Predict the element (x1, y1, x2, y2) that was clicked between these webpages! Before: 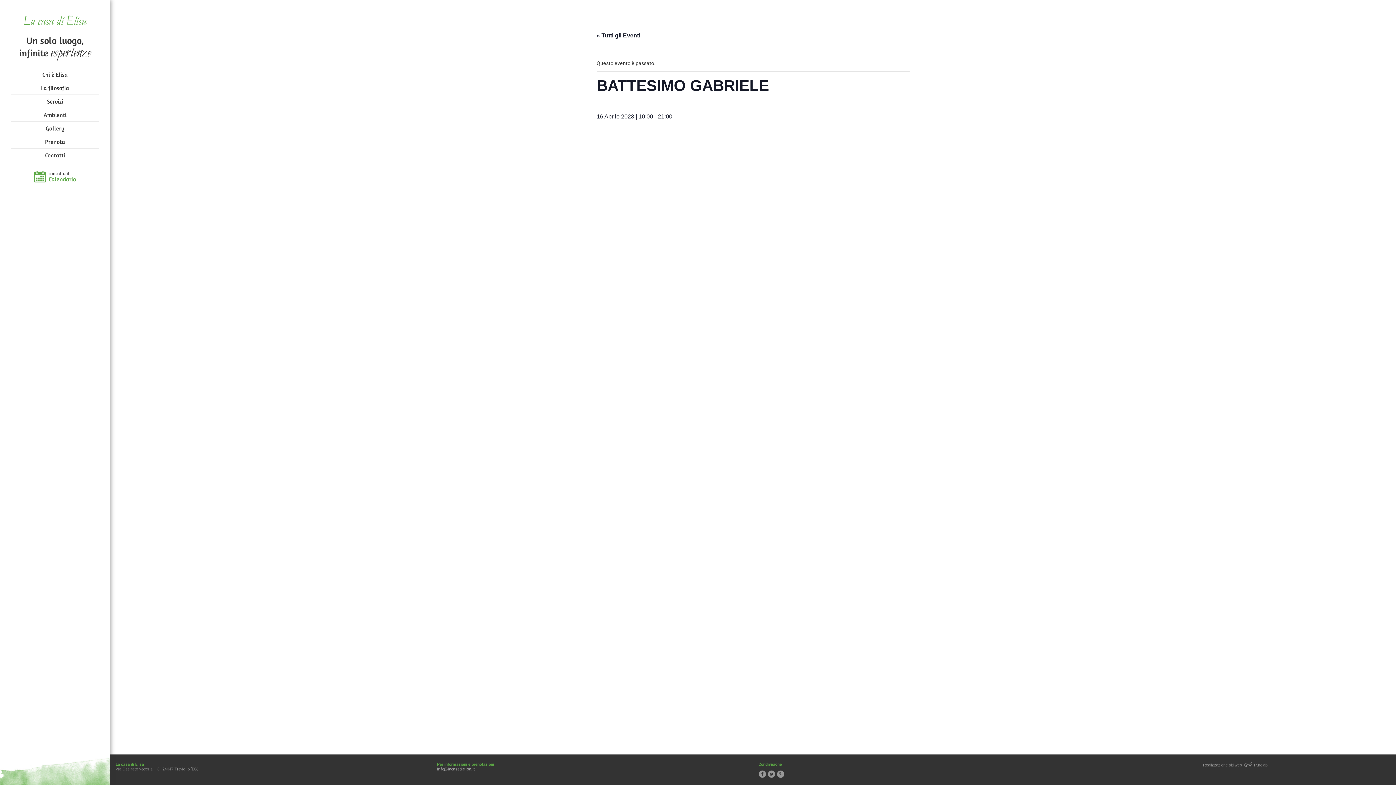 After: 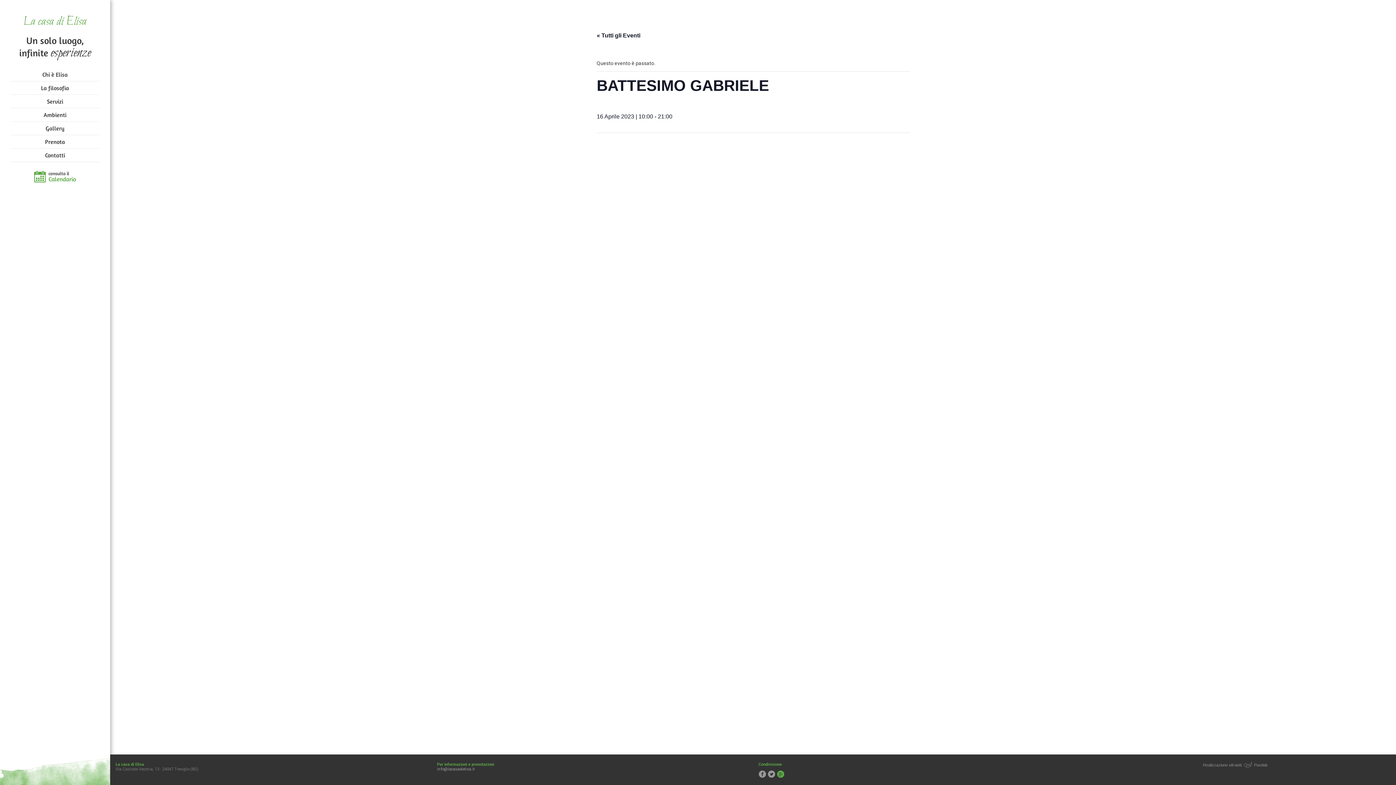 Action: bbox: (776, 770, 784, 778) label: Segui la casa di Elisa su Google+!